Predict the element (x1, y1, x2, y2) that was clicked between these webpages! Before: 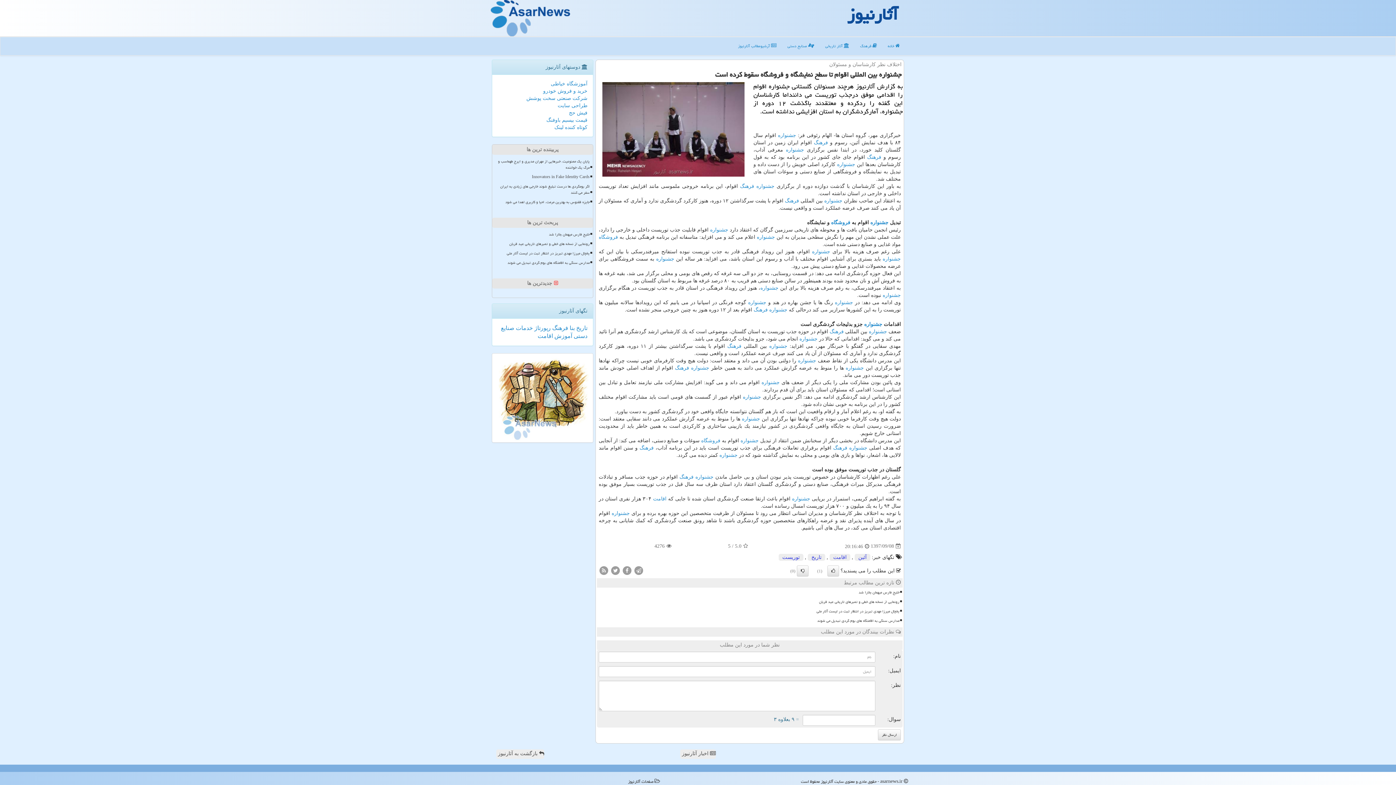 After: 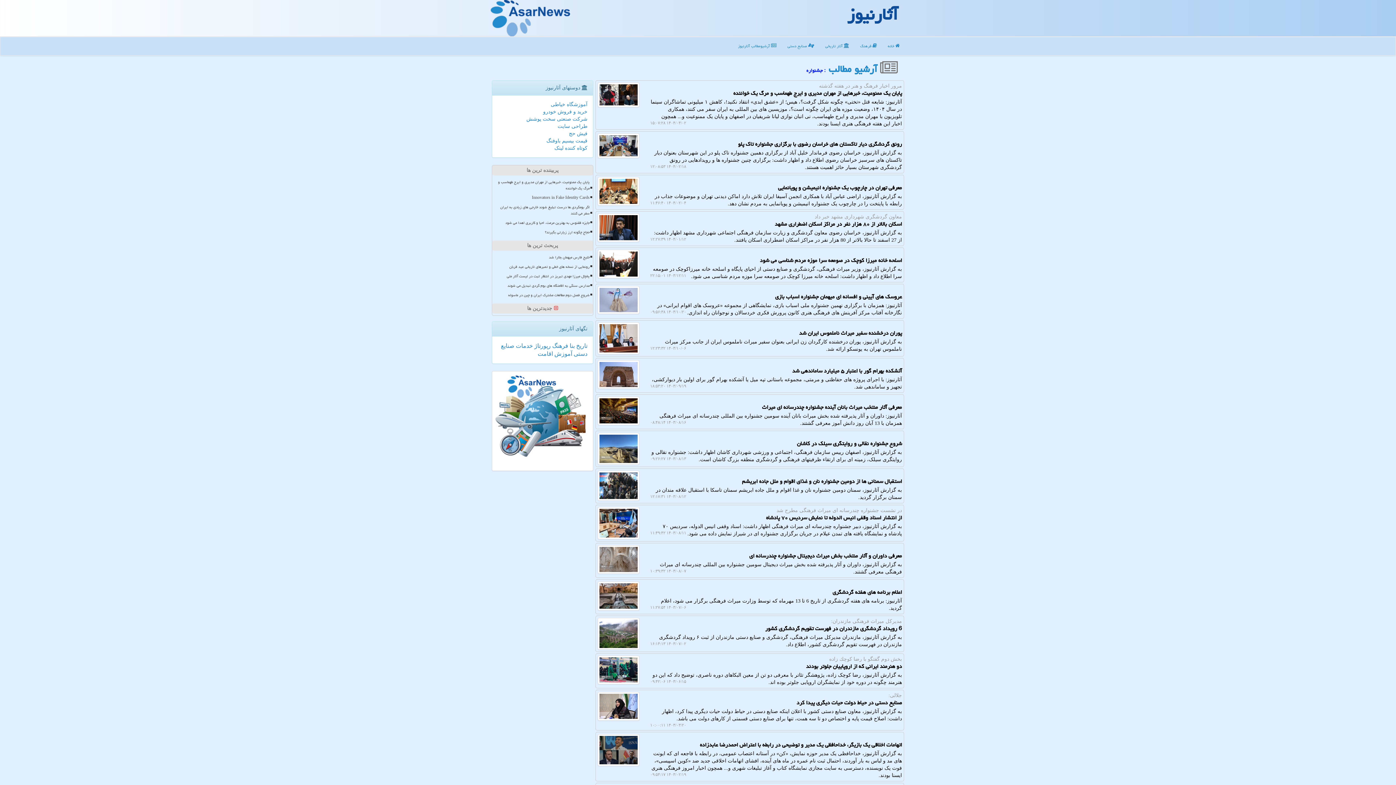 Action: bbox: (695, 474, 713, 480) label: جشنواره